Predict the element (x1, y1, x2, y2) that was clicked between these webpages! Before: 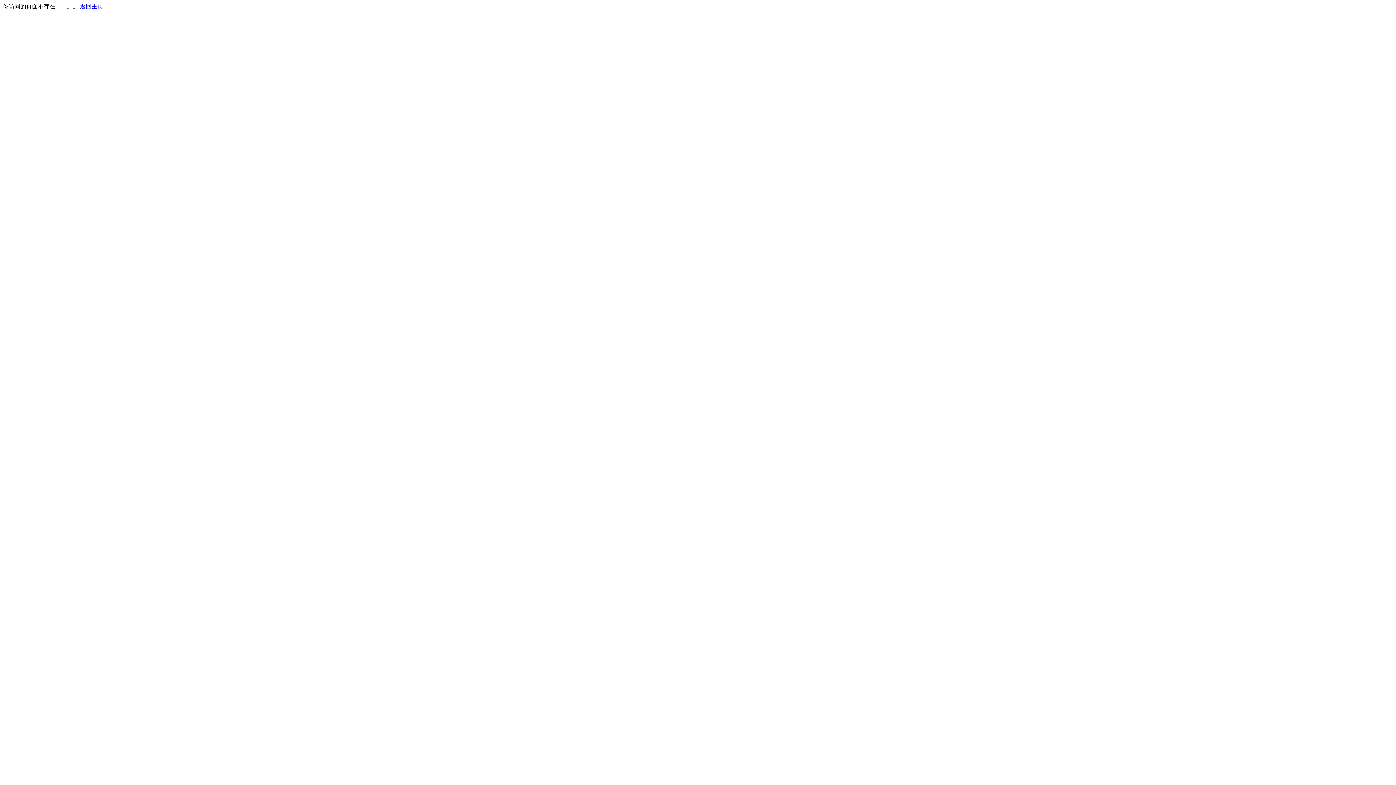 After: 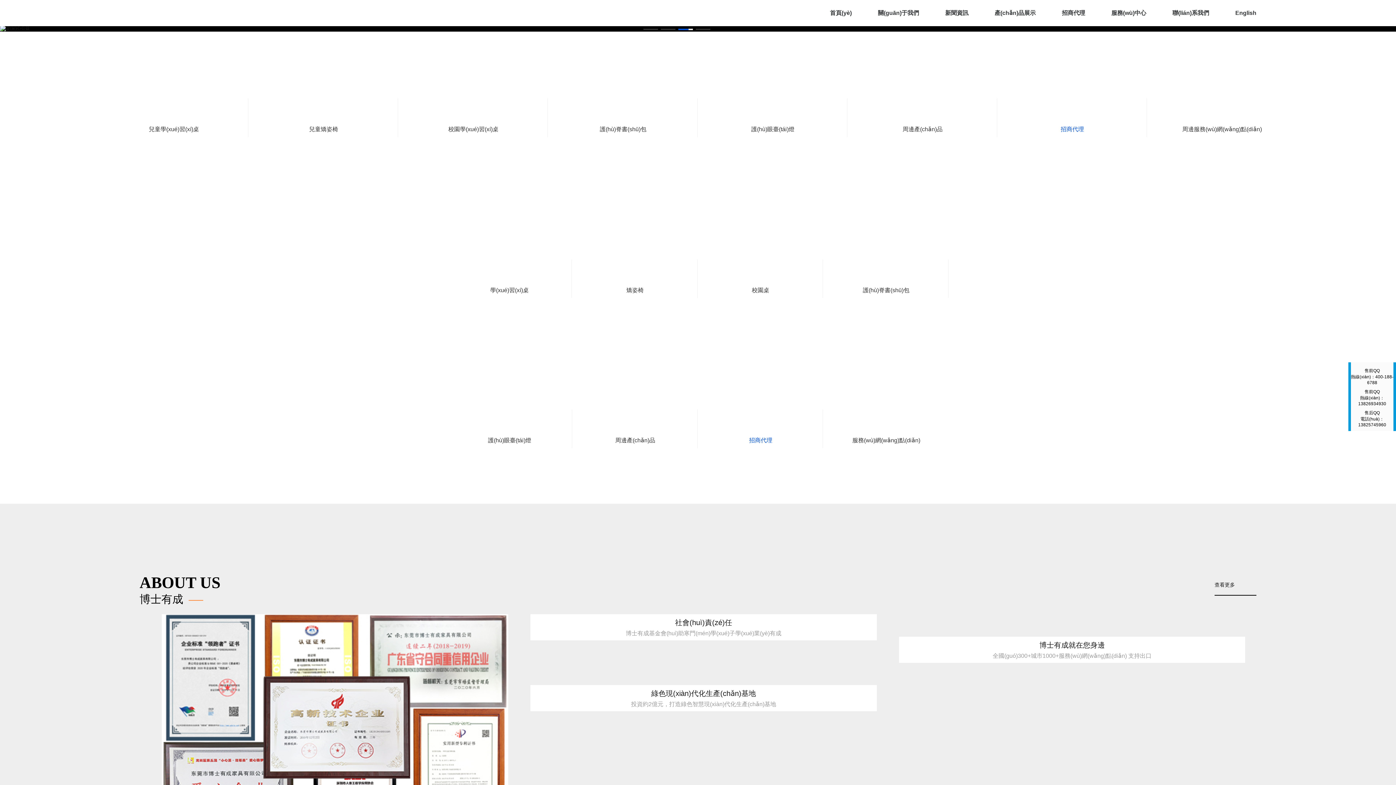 Action: bbox: (80, 3, 103, 9) label: 返回主页